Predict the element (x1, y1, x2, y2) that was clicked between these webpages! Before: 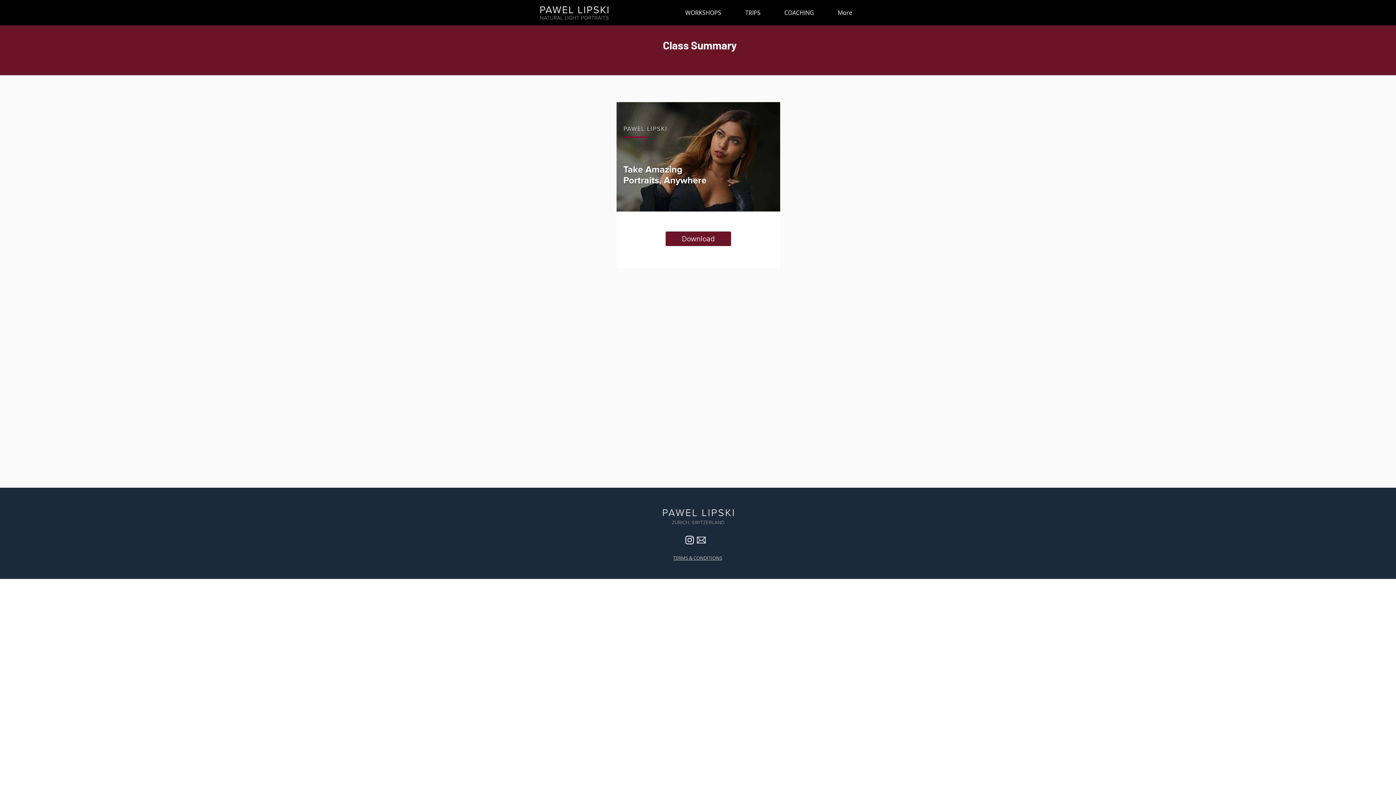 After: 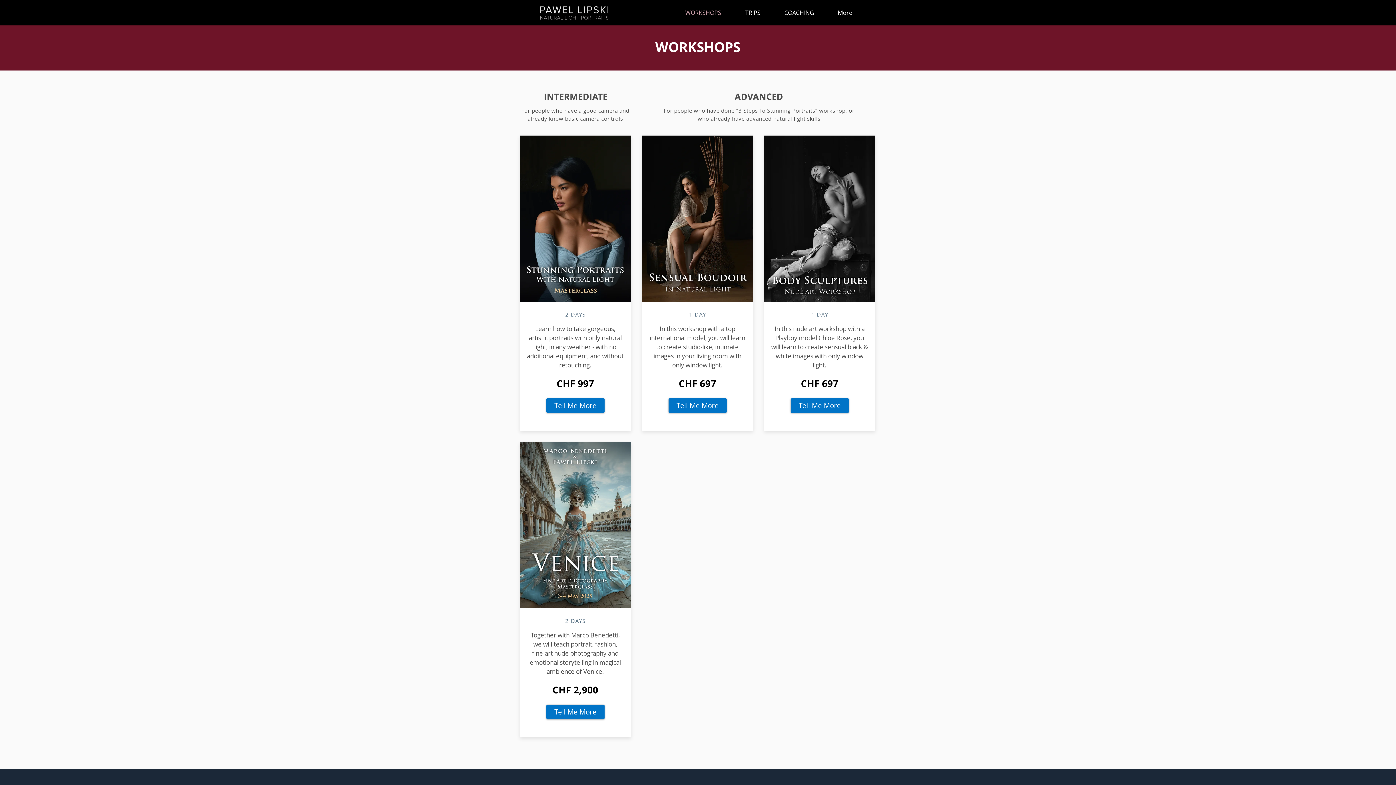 Action: bbox: (673, 3, 733, 21) label: WORKSHOPS